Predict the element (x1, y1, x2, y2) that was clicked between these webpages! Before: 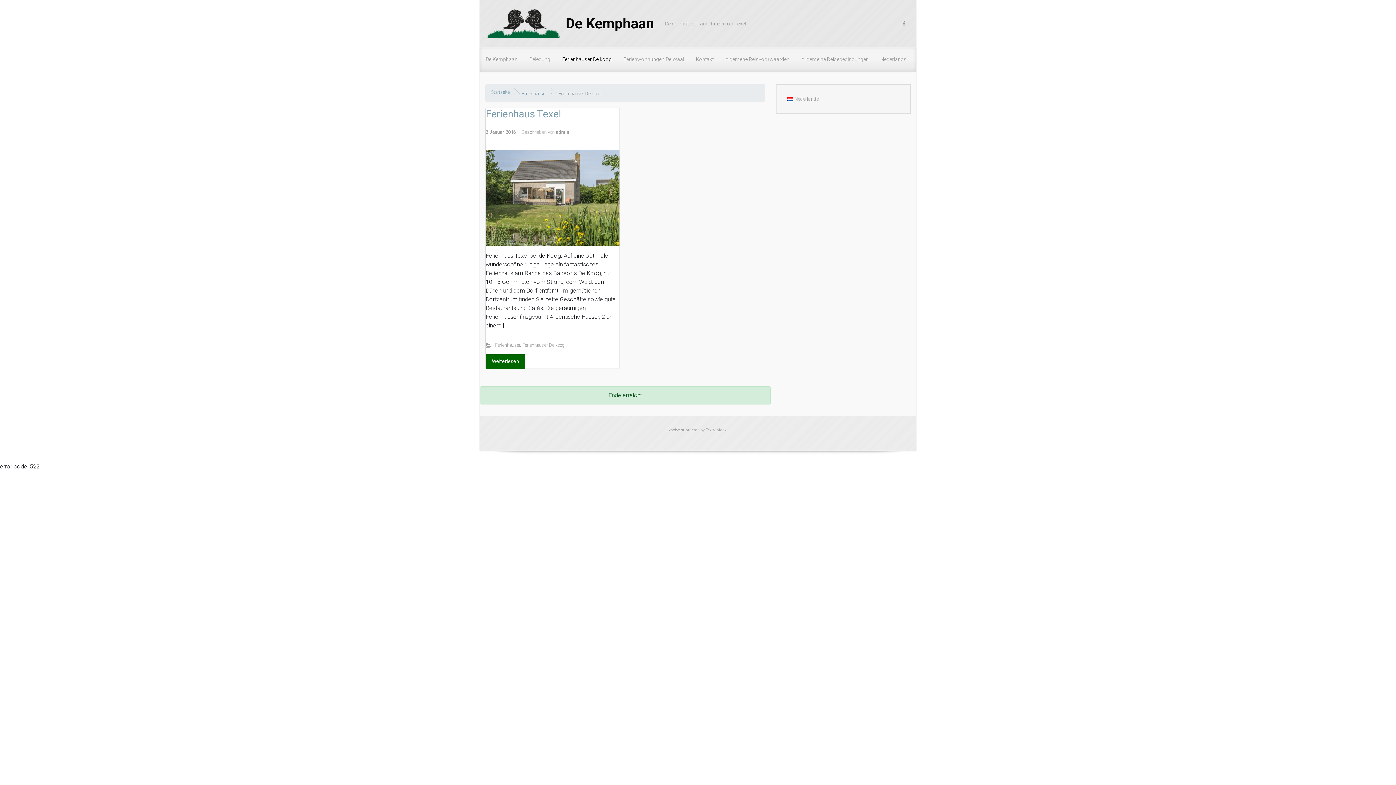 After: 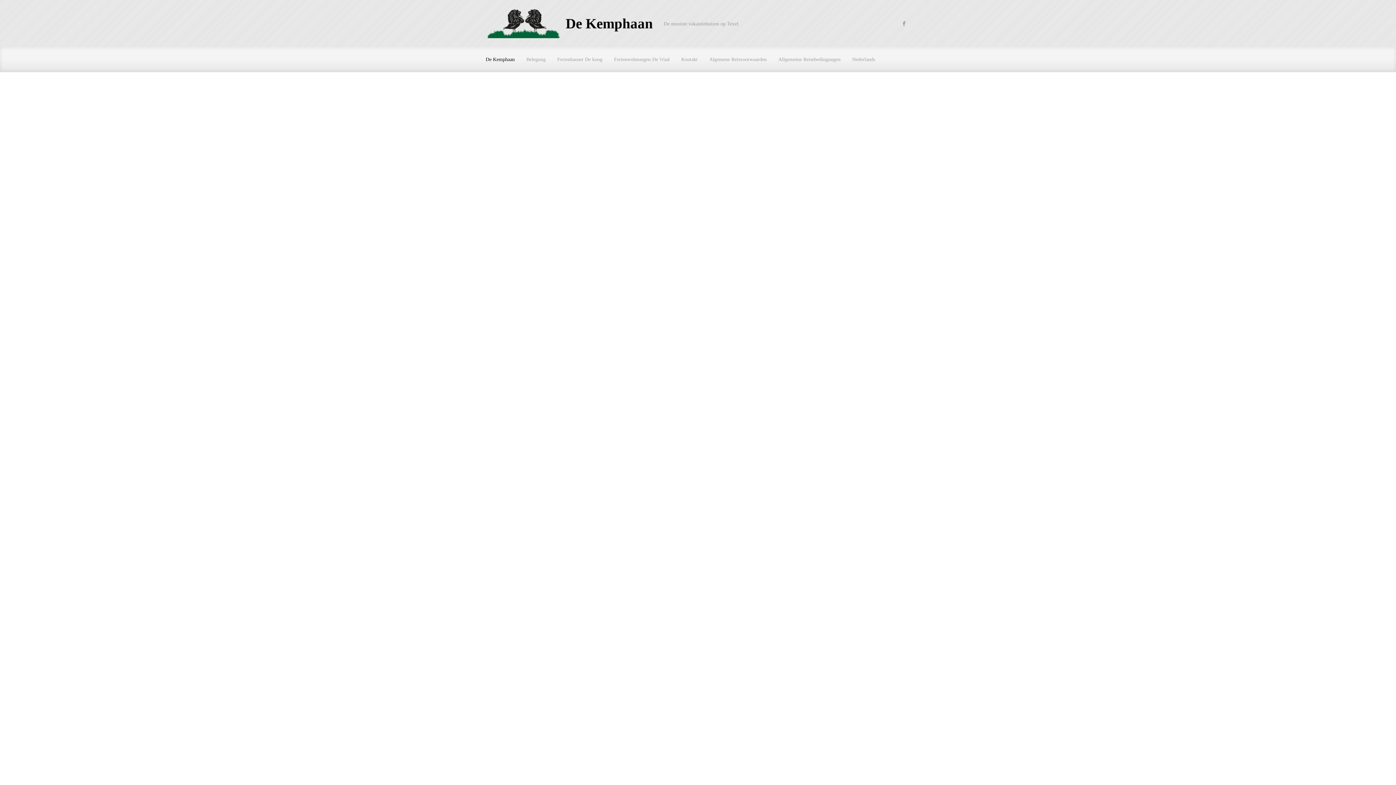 Action: bbox: (565, 15, 654, 32) label: De Kemphaan